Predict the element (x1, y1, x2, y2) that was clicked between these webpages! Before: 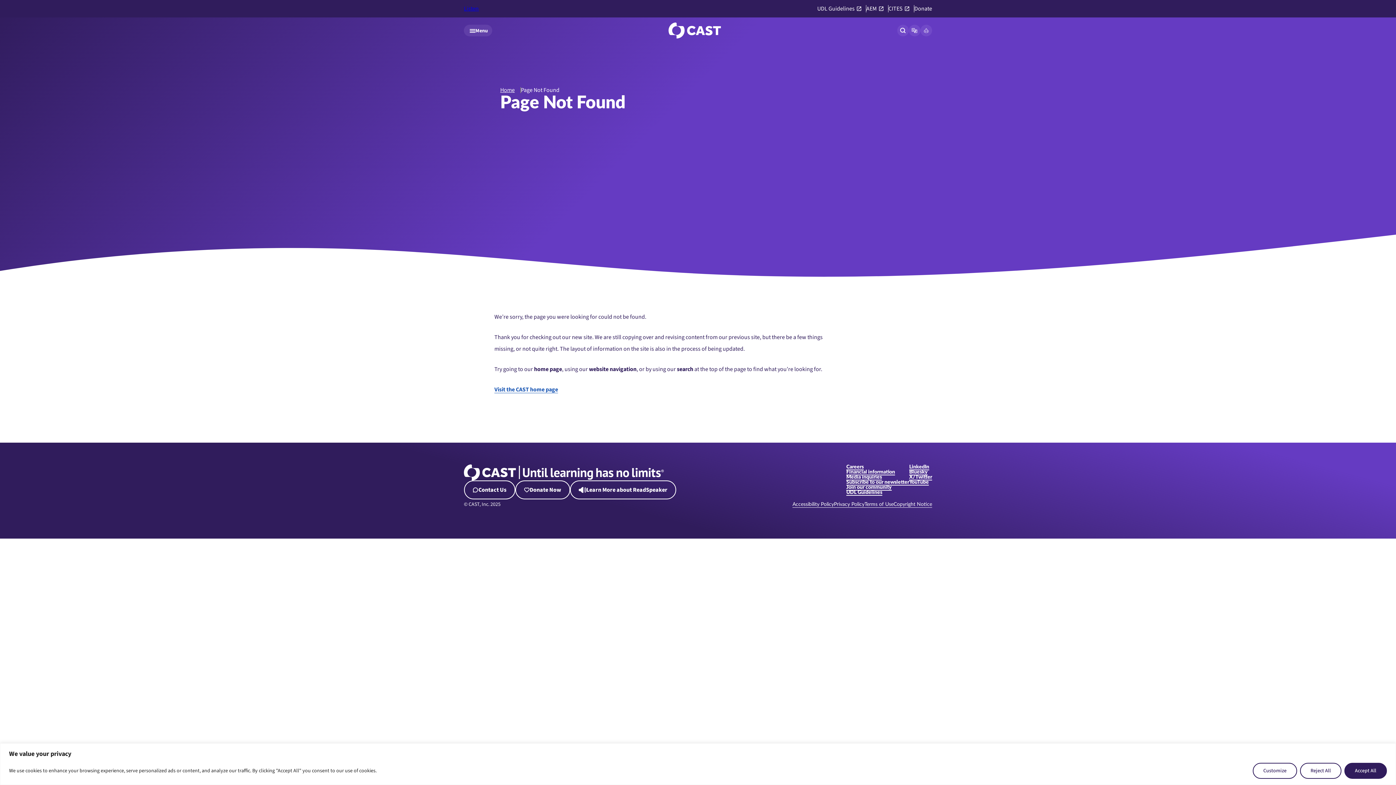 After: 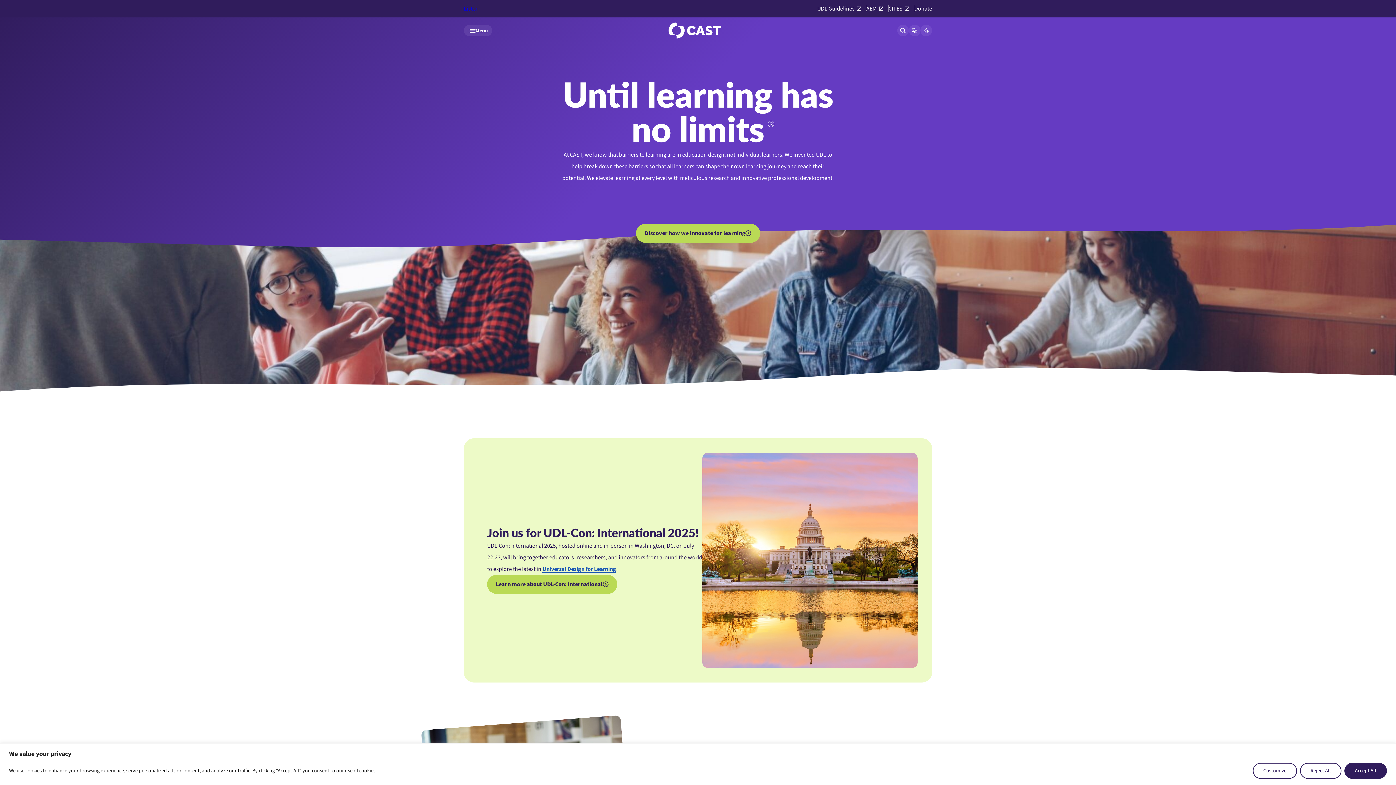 Action: bbox: (668, 22, 721, 38) label: CAST logo